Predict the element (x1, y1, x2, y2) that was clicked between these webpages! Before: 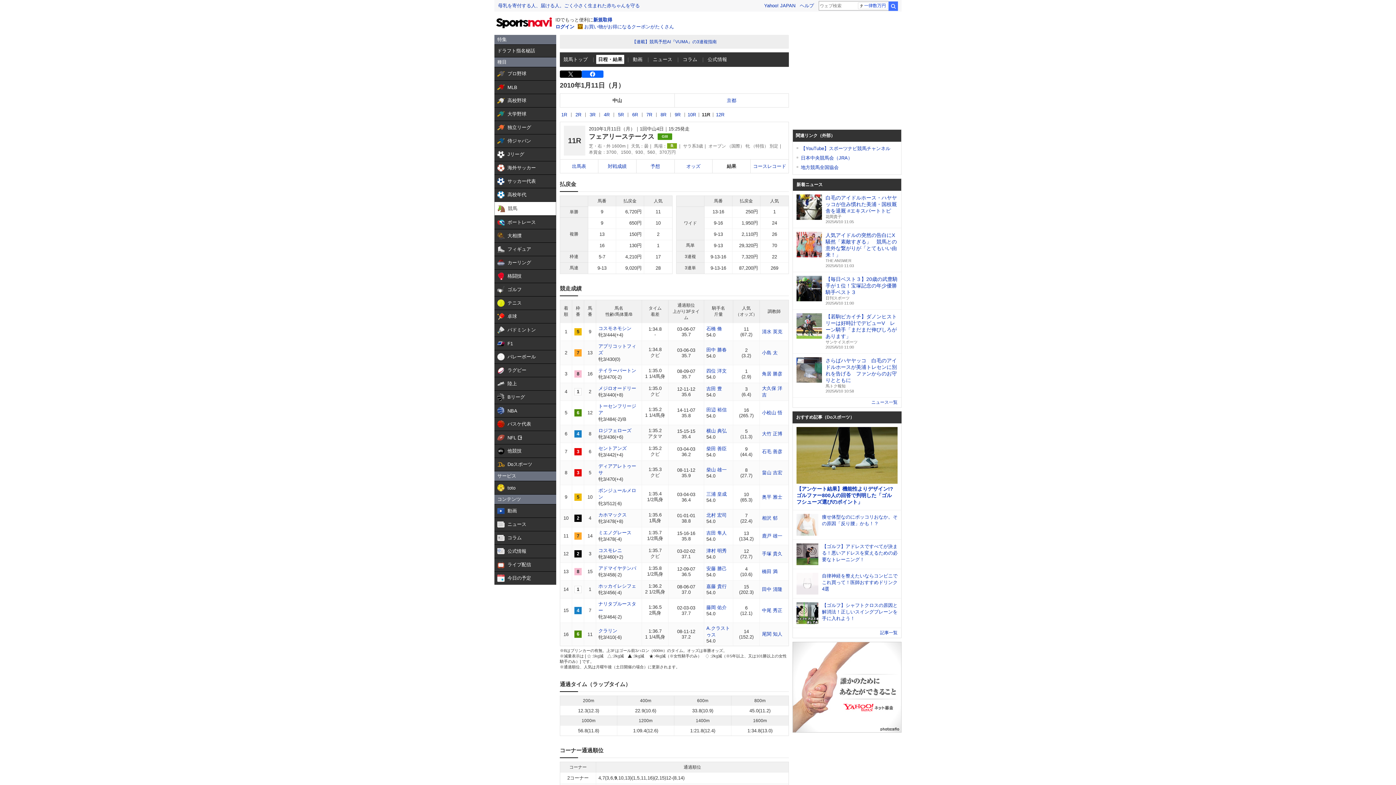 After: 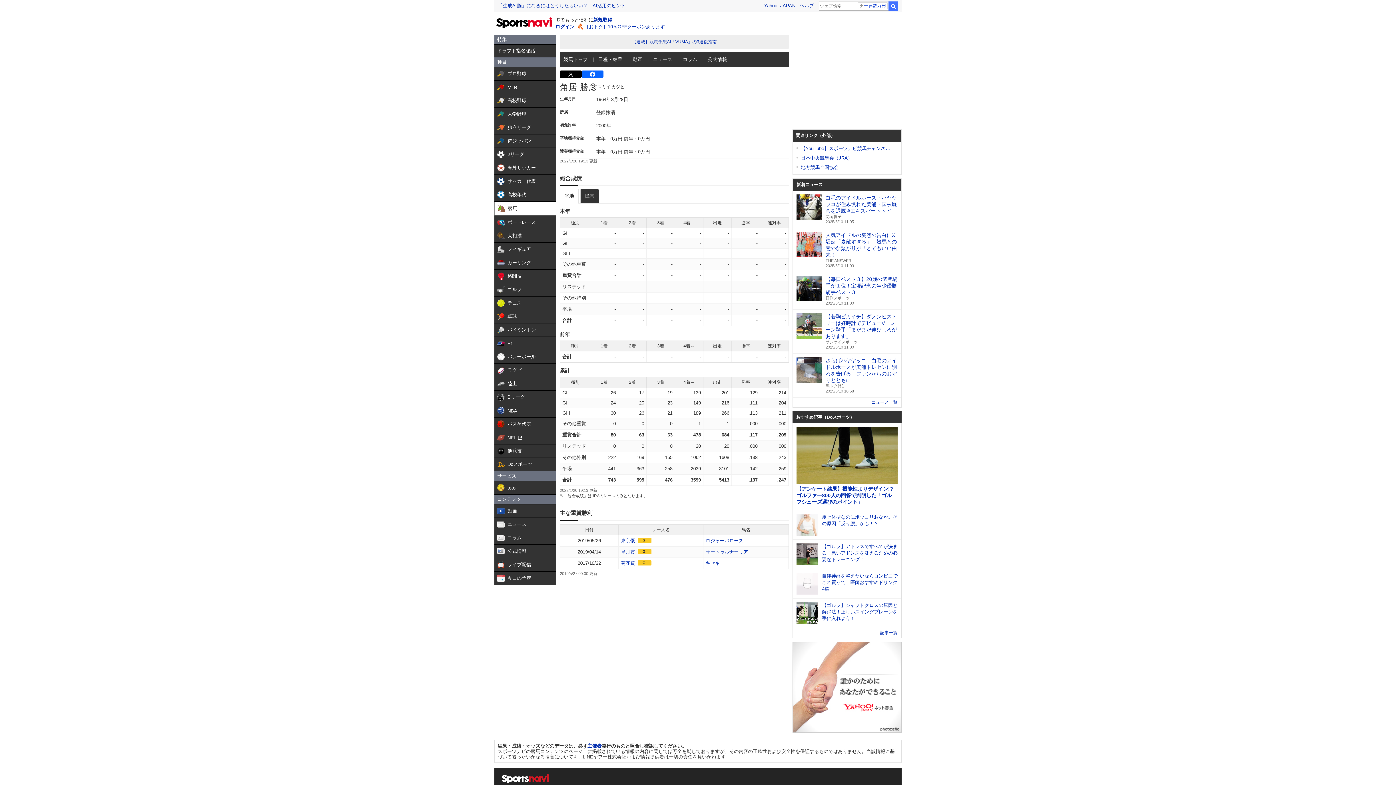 Action: label: 角居 勝彦 bbox: (762, 371, 782, 376)